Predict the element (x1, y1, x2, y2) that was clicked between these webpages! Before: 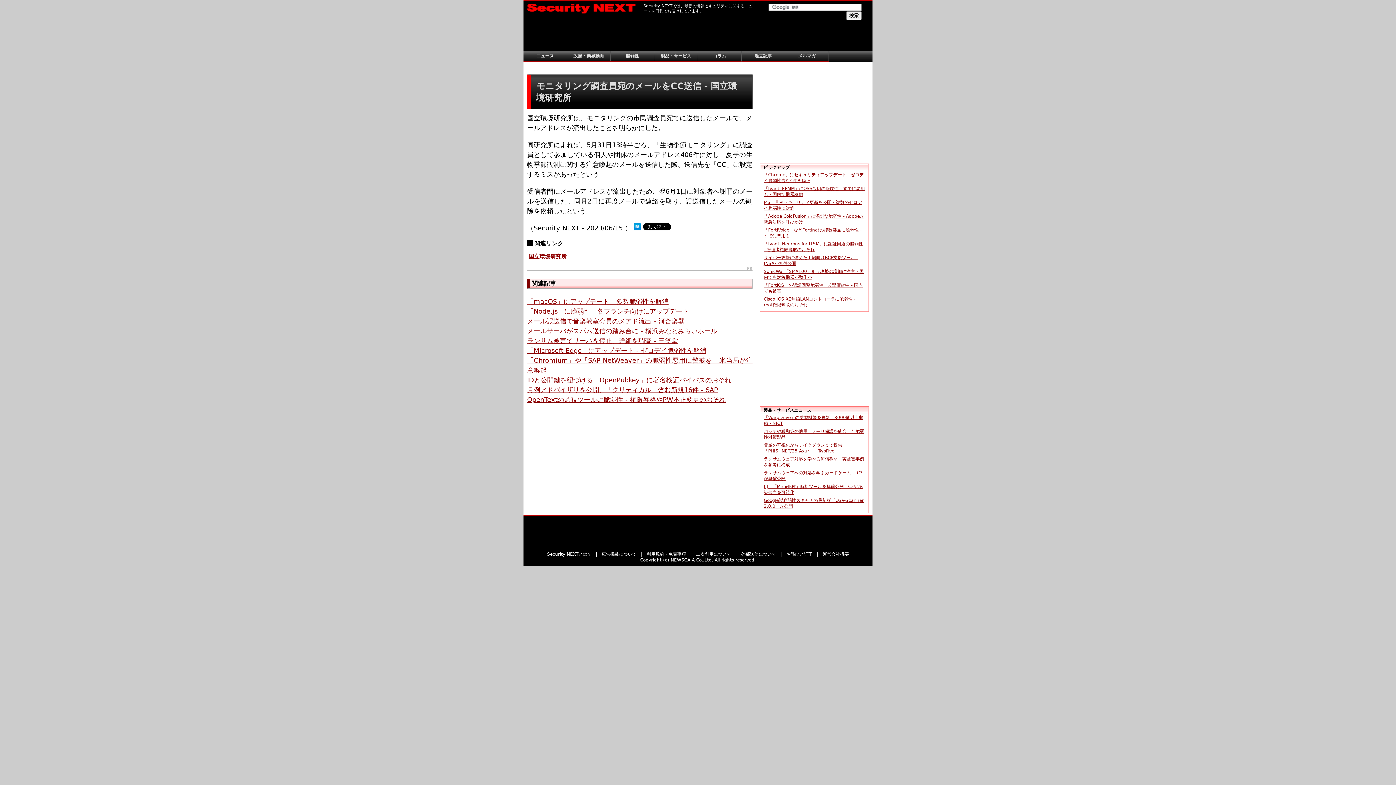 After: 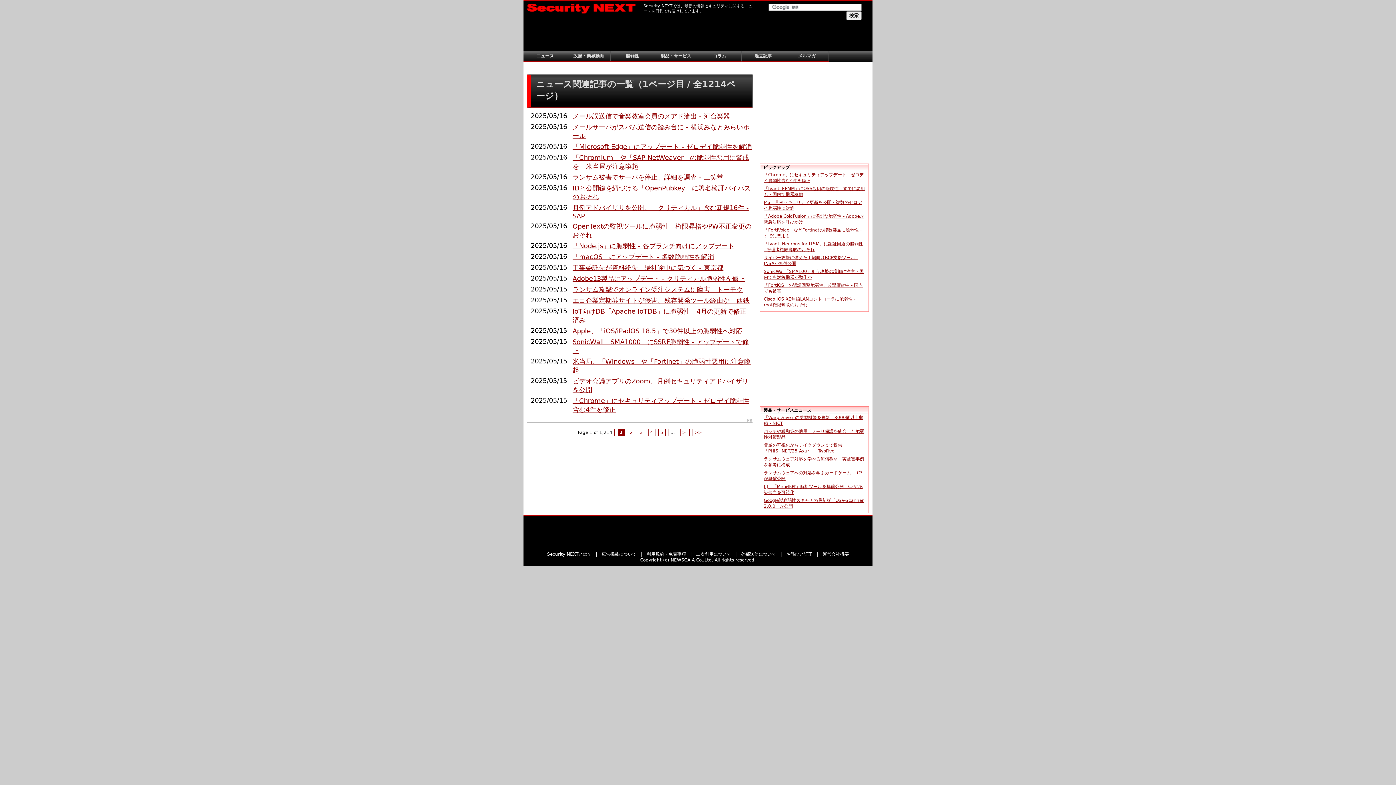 Action: bbox: (523, 50, 567, 61) label: ニュース